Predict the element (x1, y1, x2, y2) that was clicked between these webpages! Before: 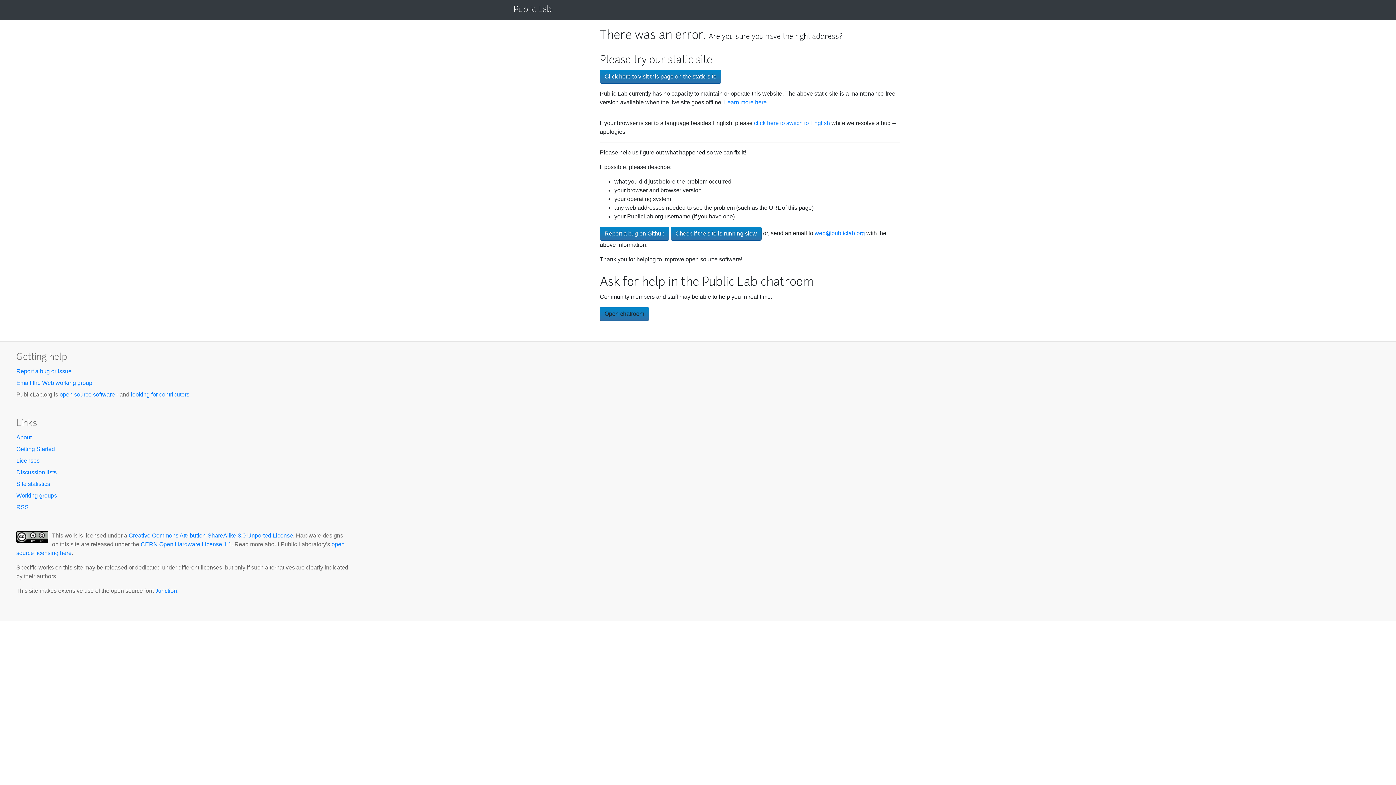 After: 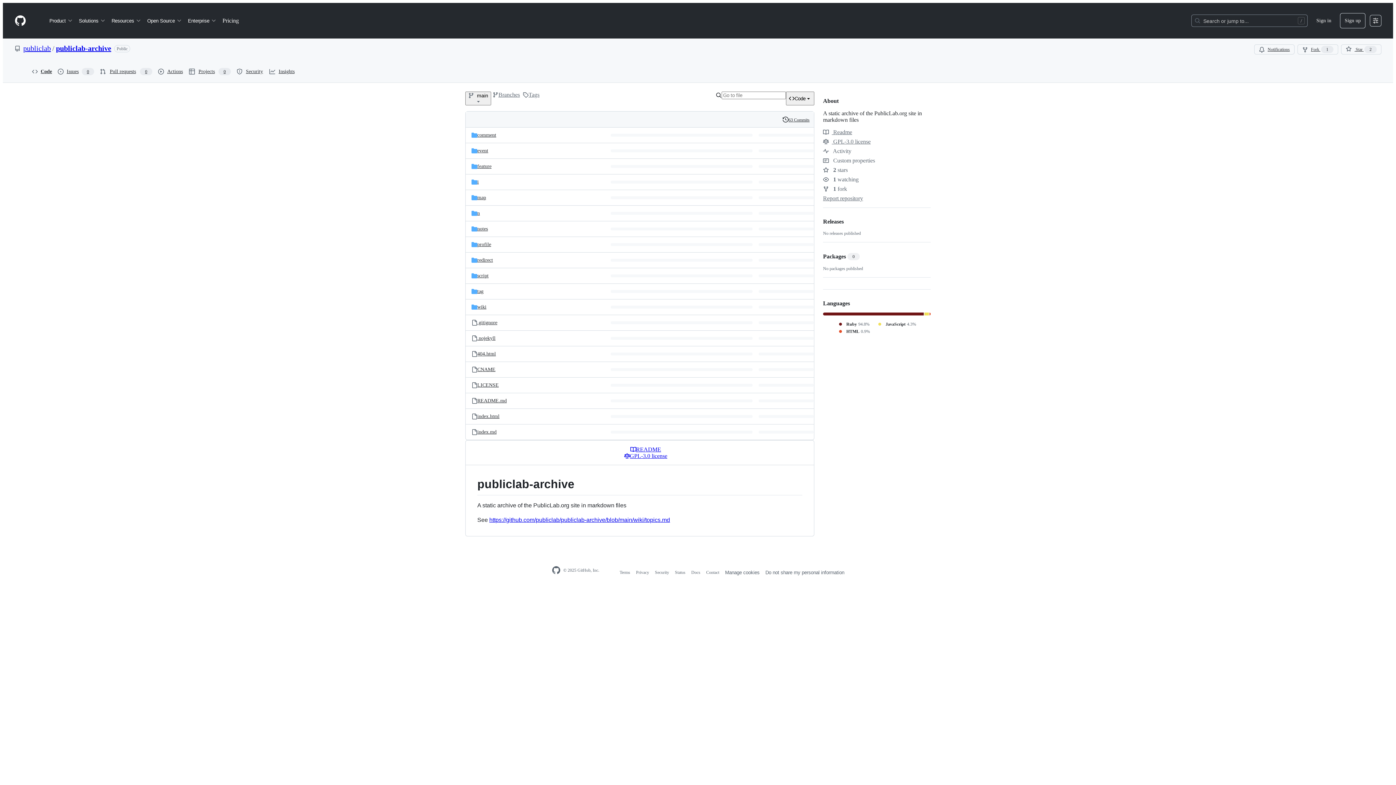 Action: label: Learn more here bbox: (724, 99, 766, 105)